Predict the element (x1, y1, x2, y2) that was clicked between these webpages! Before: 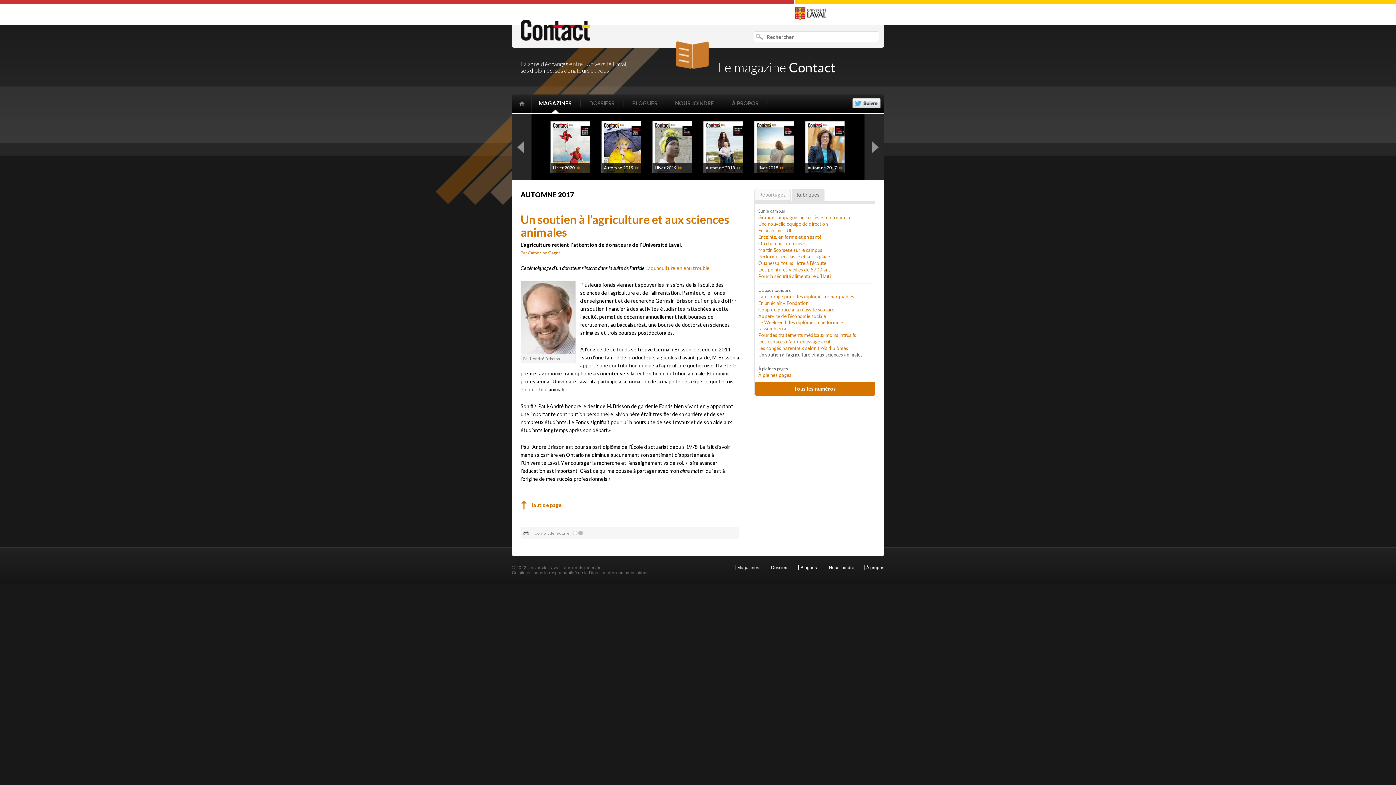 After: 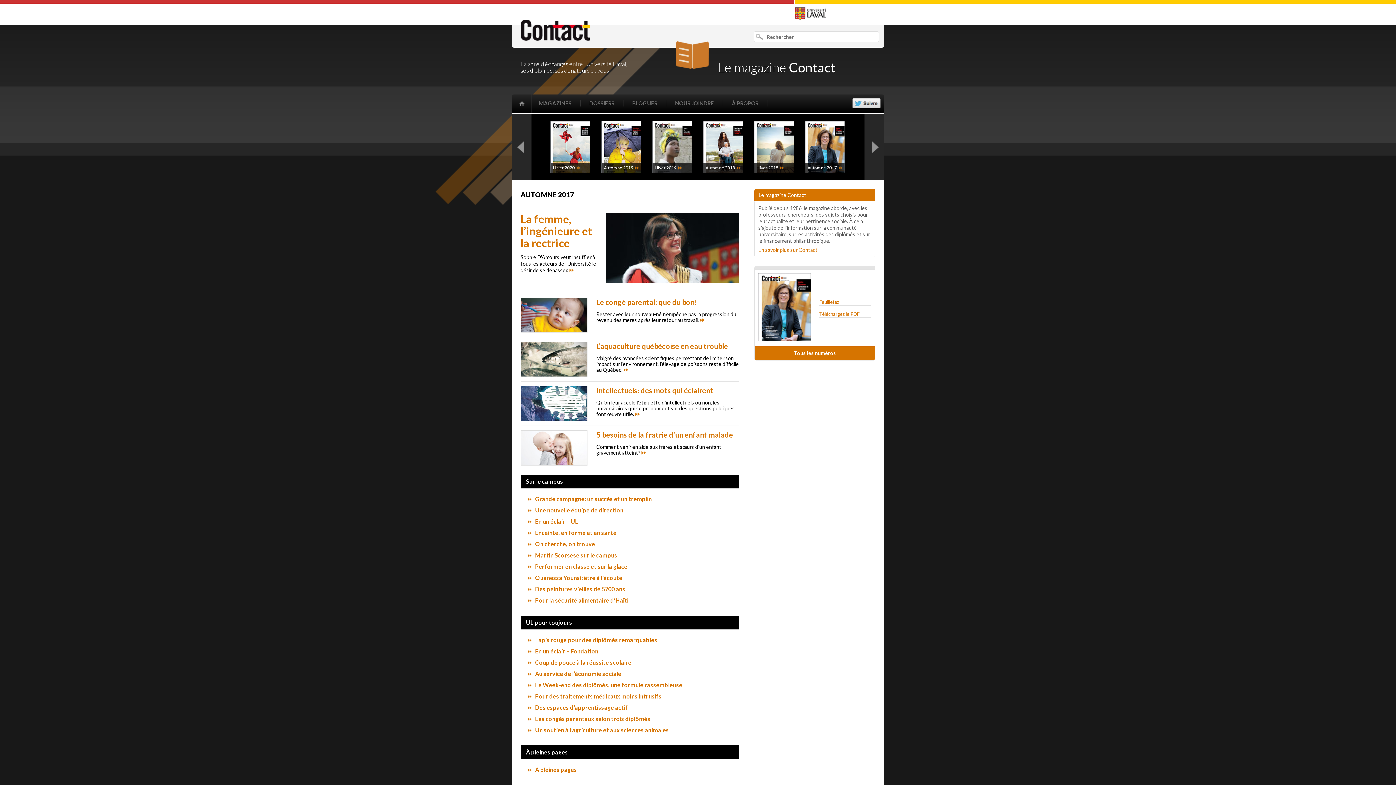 Action: label: Automne 2017  bbox: (805, 121, 845, 173)